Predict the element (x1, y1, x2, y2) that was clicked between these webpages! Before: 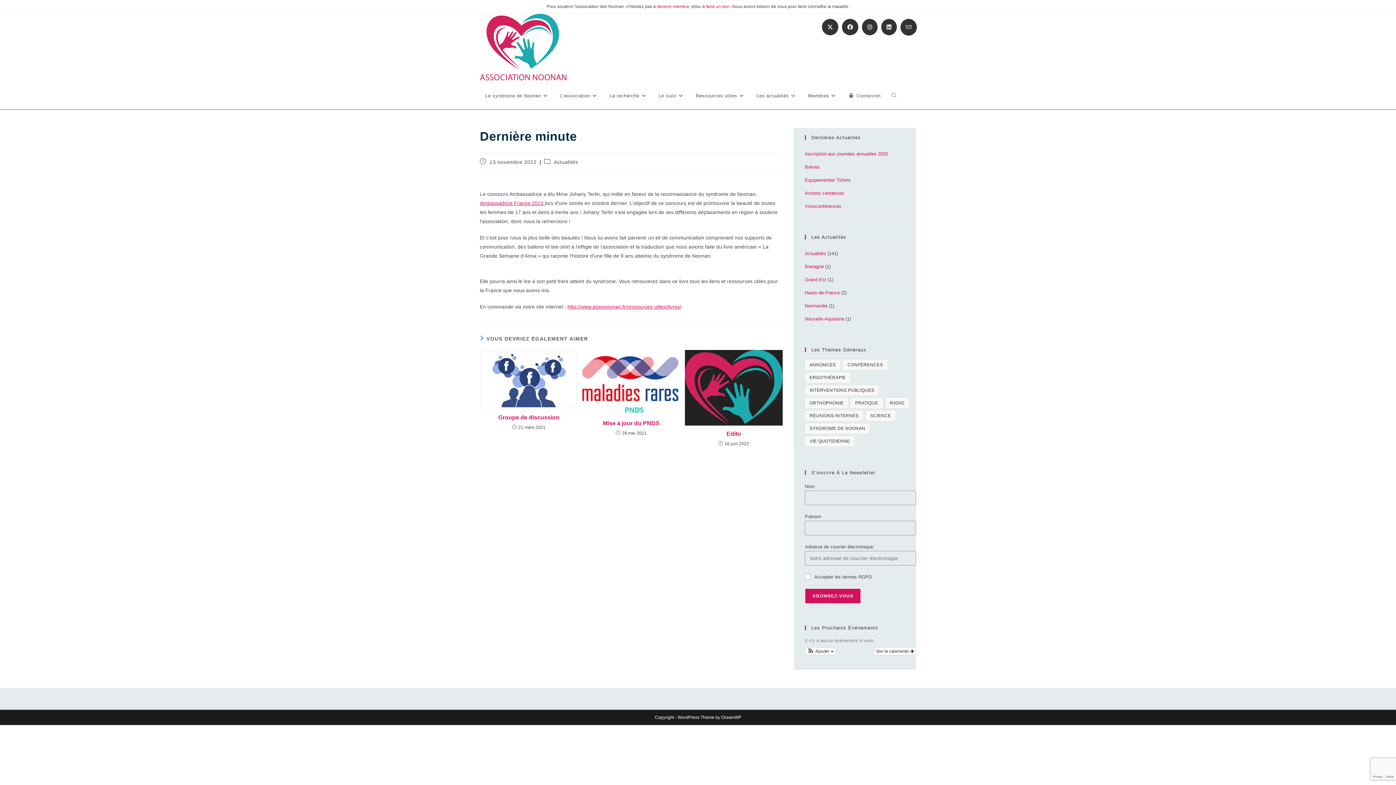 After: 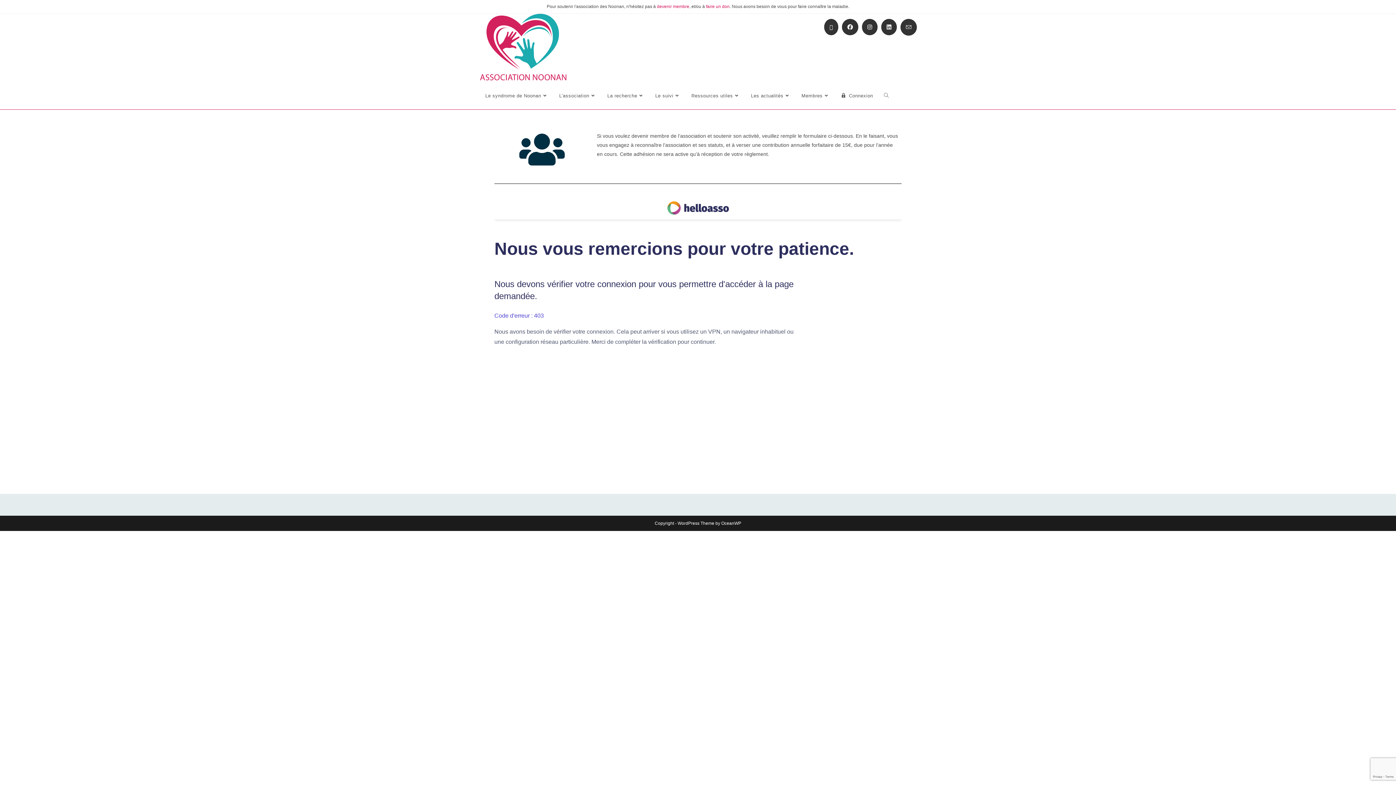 Action: label: devenir membre bbox: (657, 4, 689, 9)